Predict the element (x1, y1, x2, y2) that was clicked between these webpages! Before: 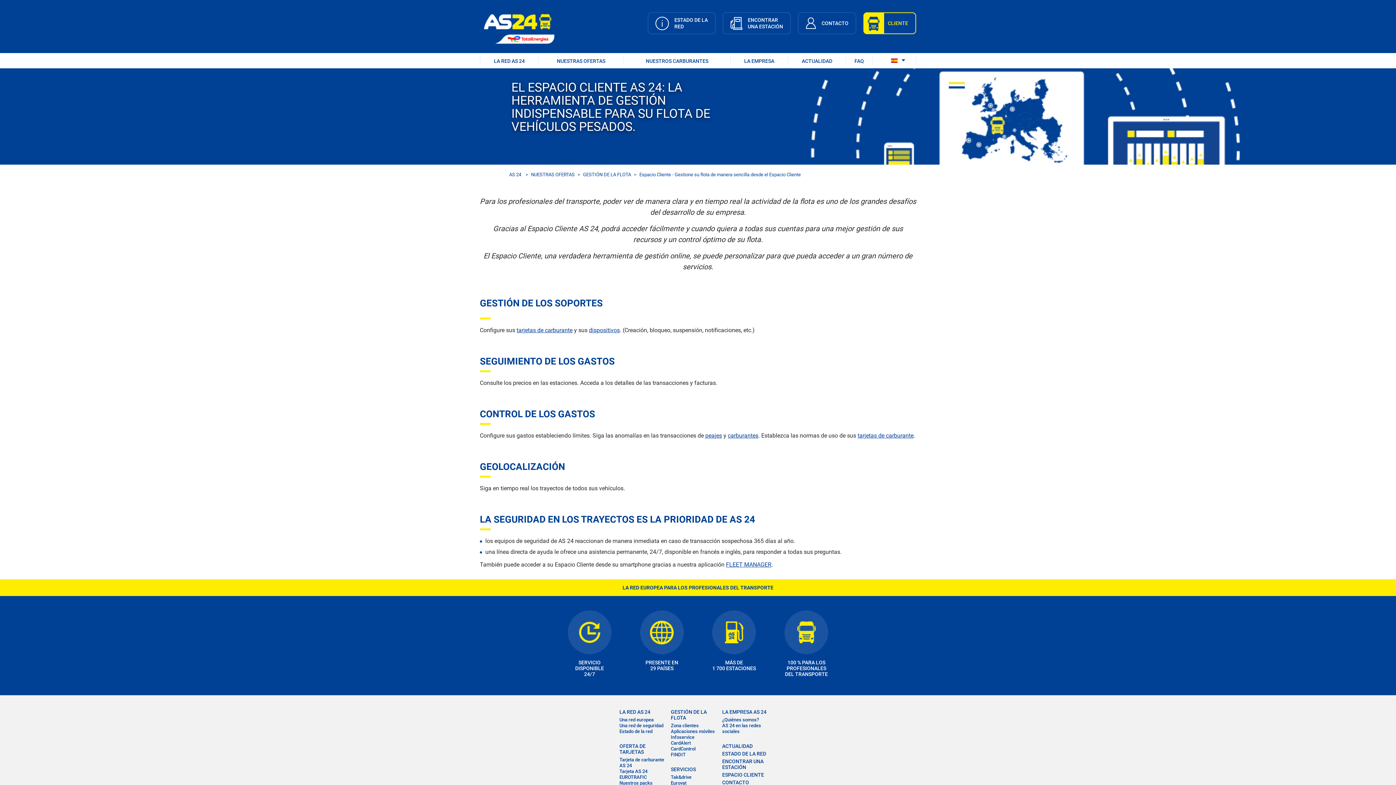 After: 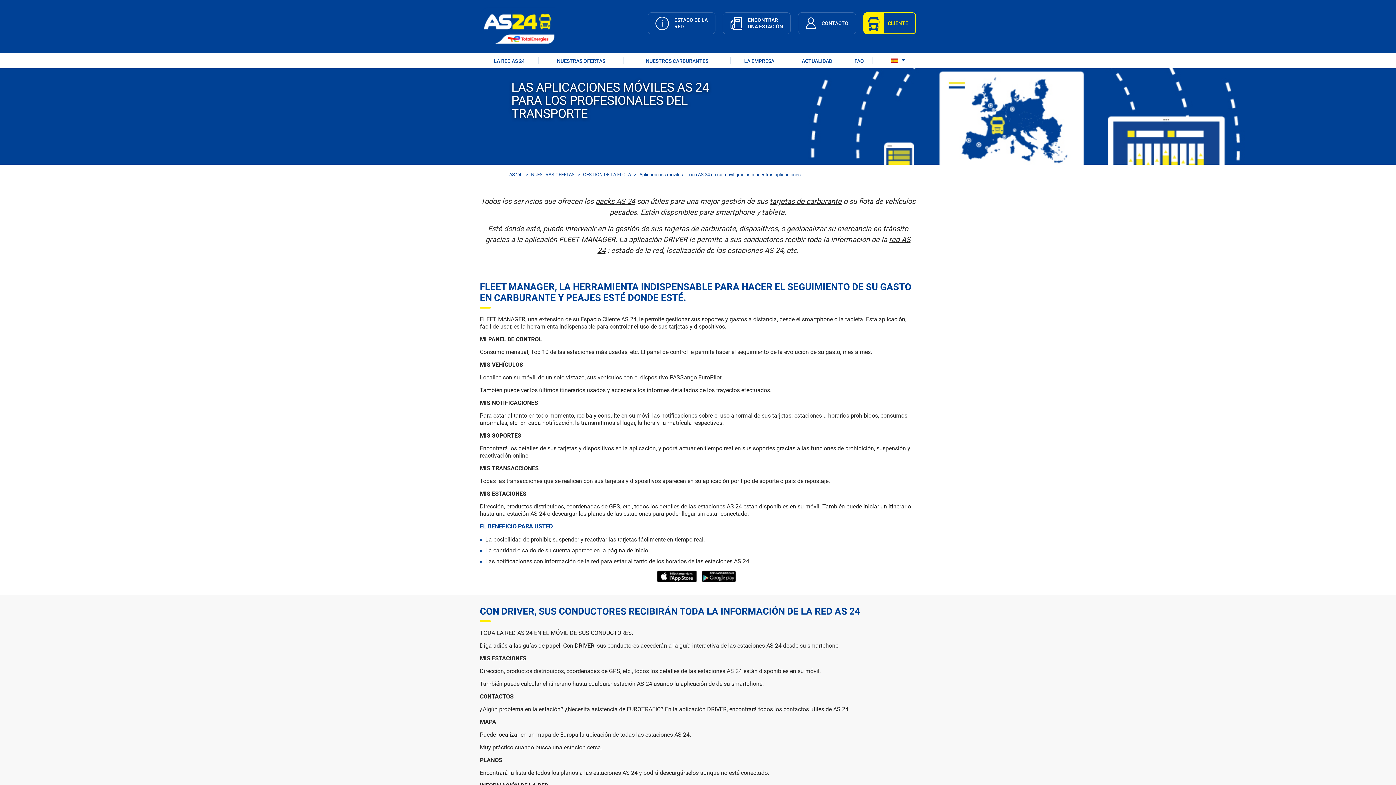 Action: bbox: (670, 729, 714, 734) label: Aplicaciones móviles